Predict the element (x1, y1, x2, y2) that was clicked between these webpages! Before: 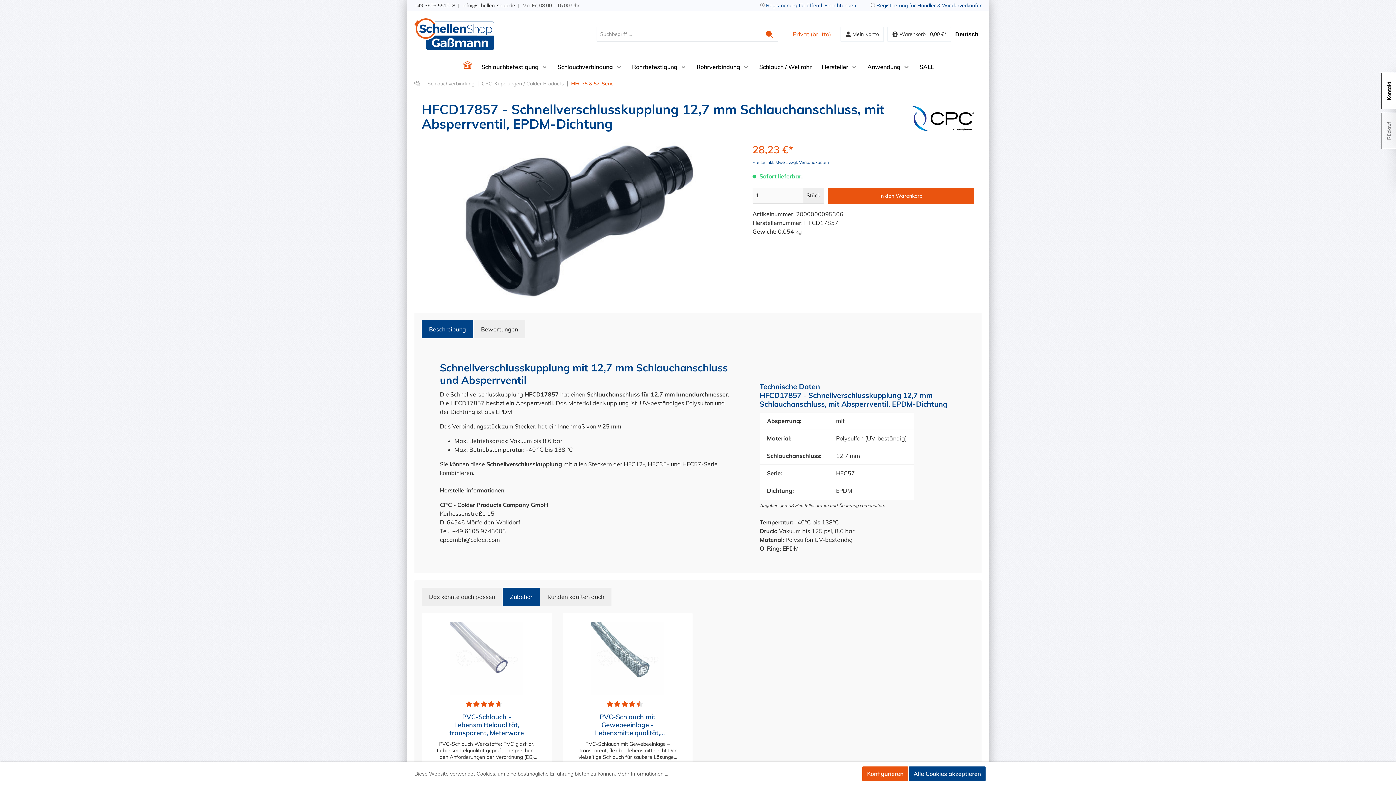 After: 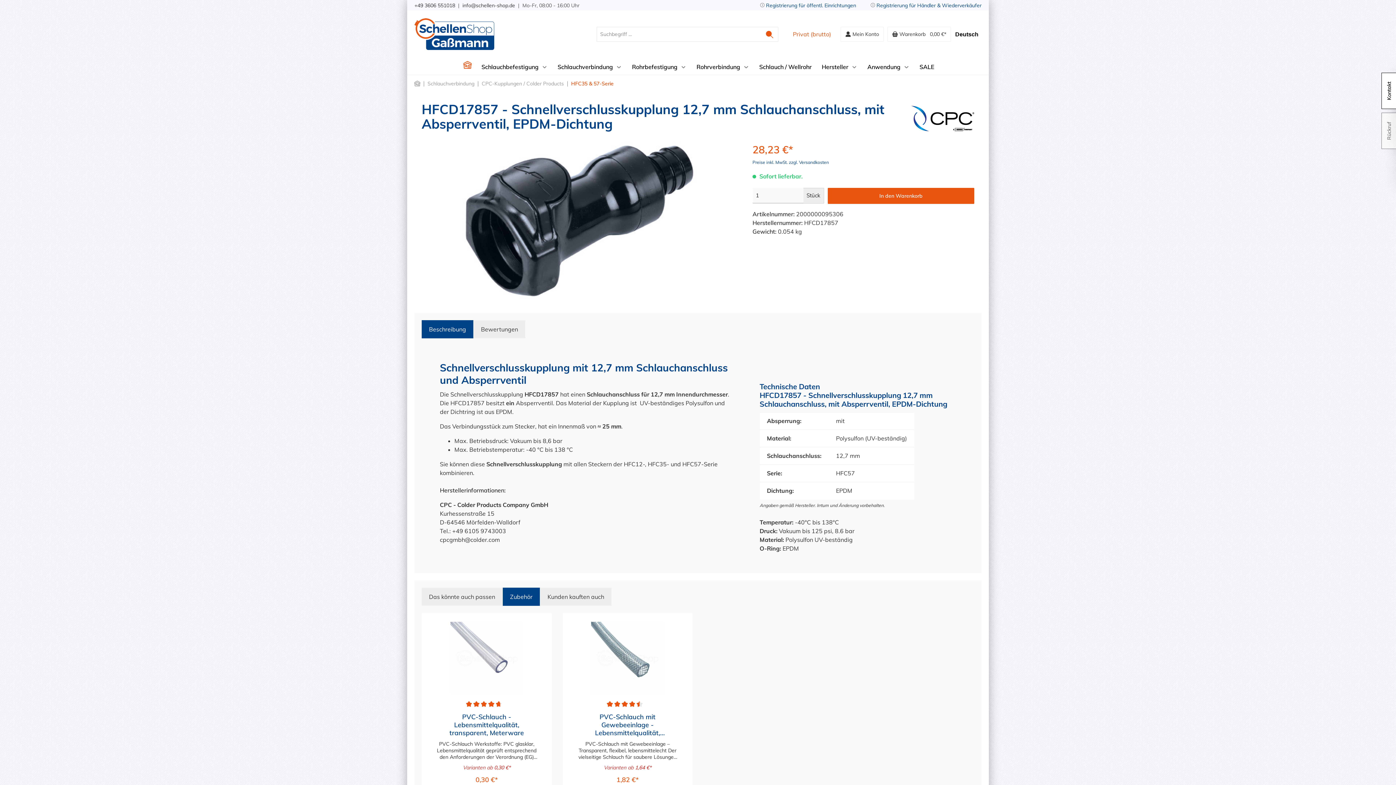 Action: label: Ablehnen bbox: (826, 766, 861, 781)